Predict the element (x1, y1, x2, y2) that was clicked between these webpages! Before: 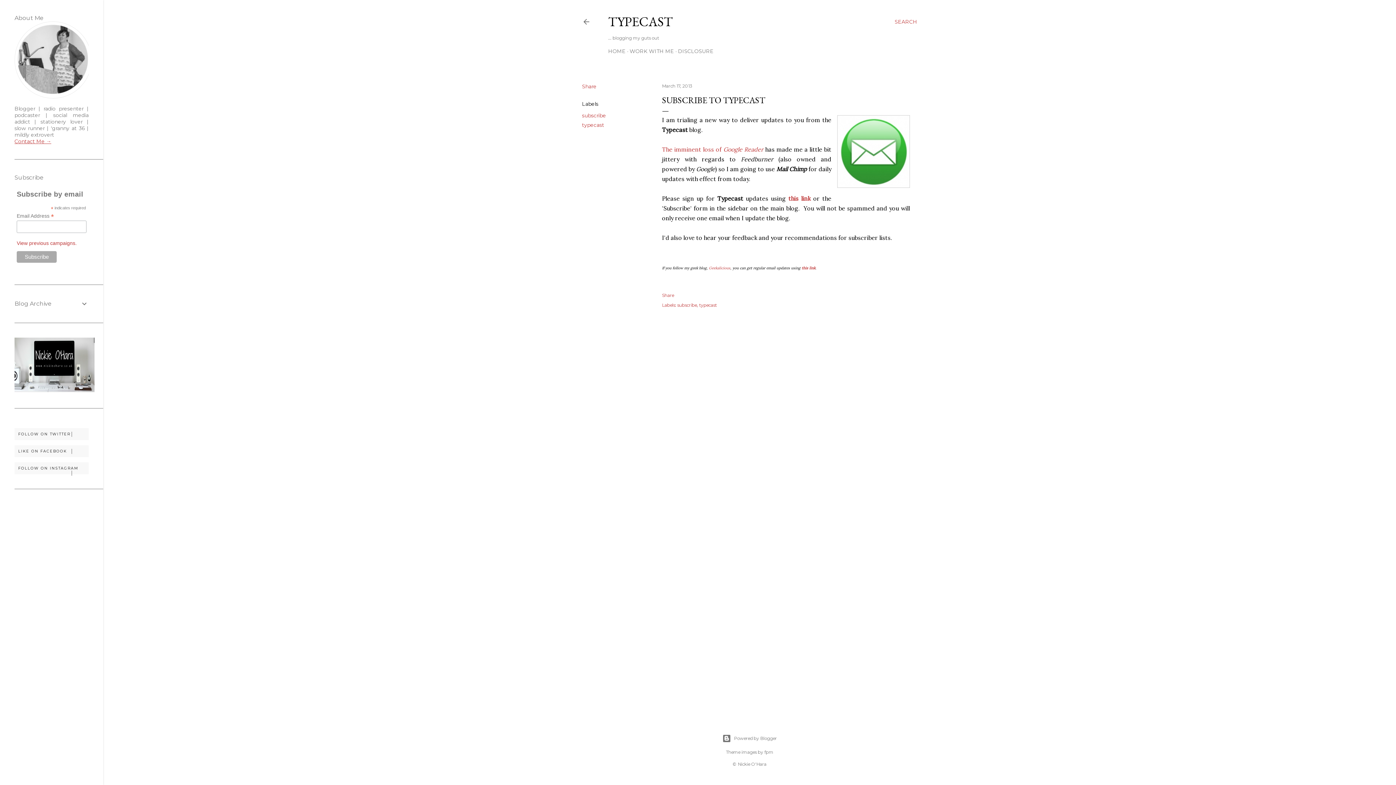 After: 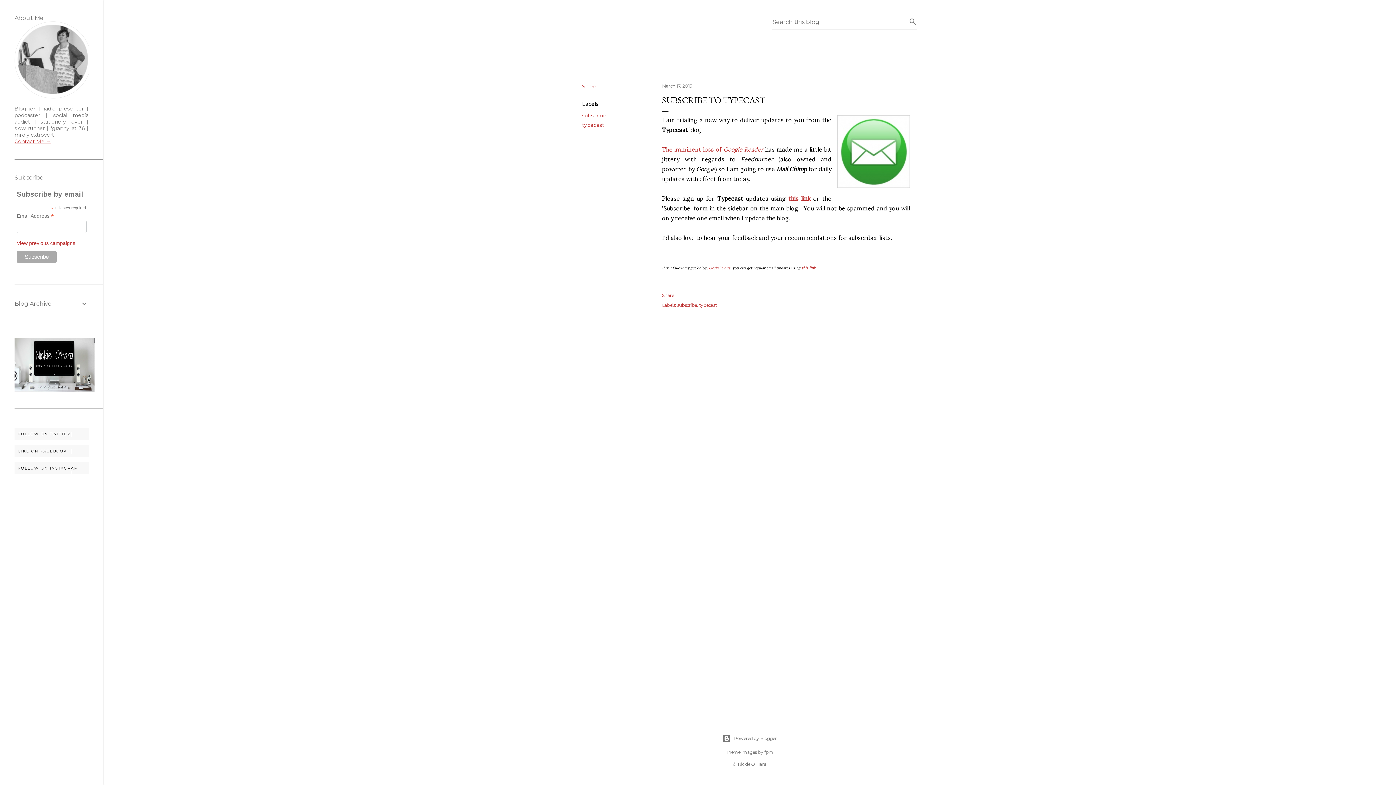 Action: label: Search bbox: (894, 13, 917, 30)